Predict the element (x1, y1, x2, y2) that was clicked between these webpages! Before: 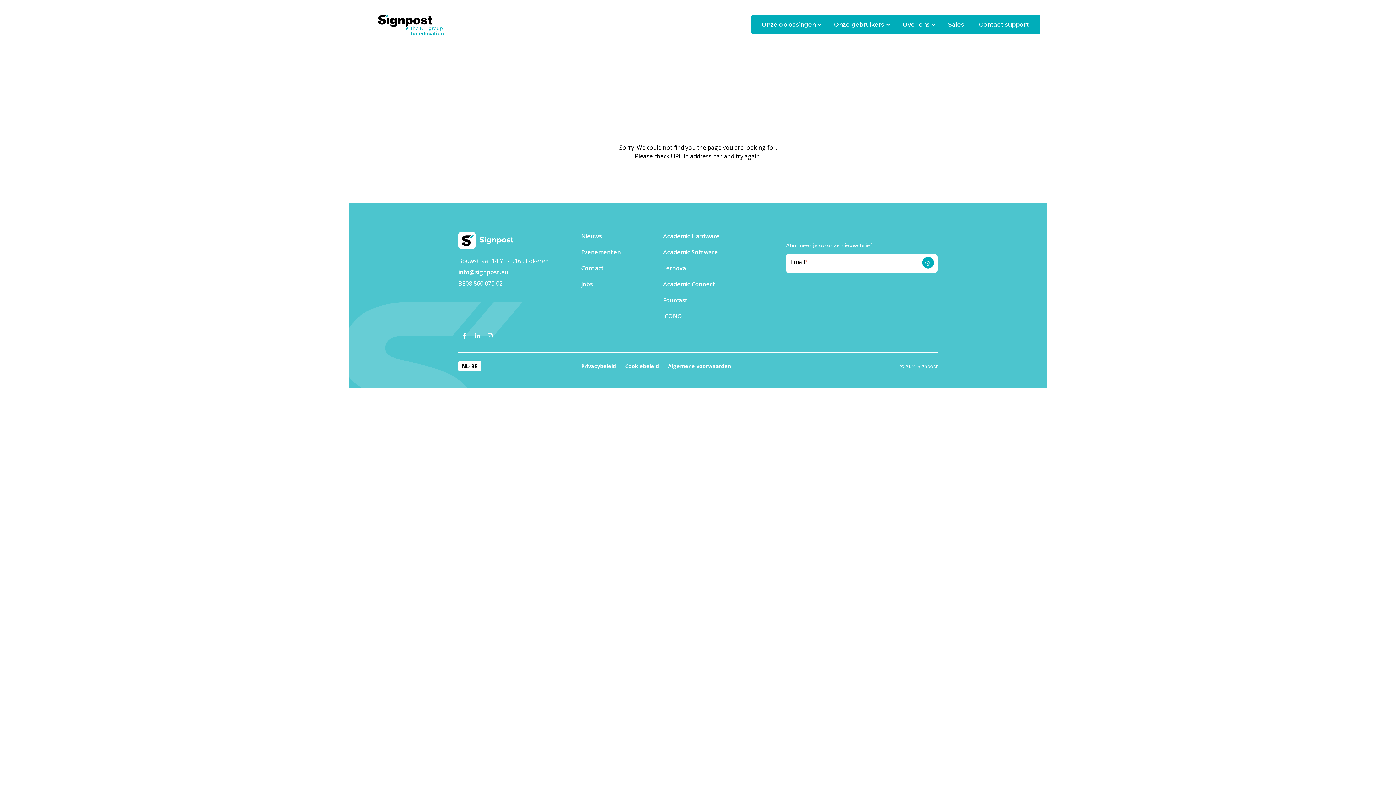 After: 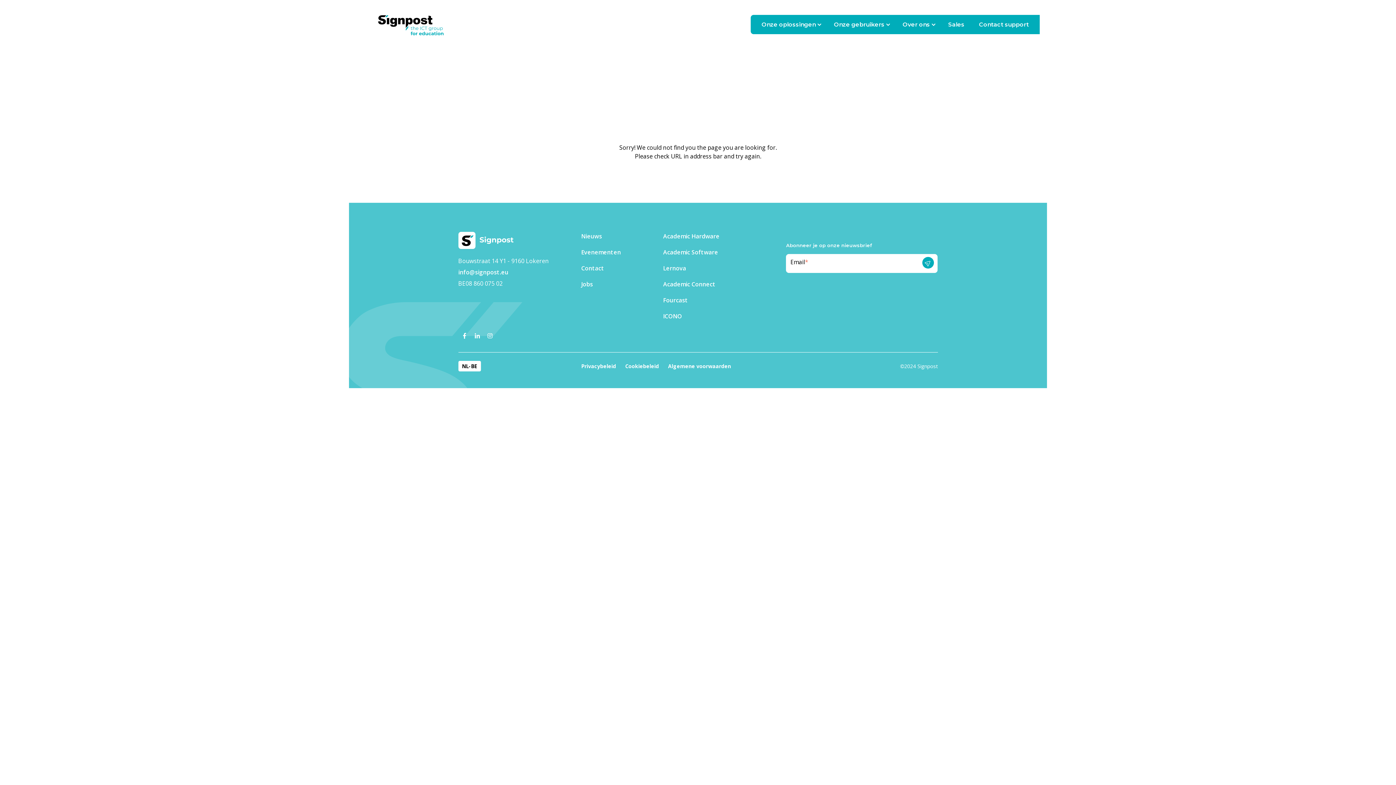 Action: label: Academic Hardware bbox: (663, 232, 719, 240)